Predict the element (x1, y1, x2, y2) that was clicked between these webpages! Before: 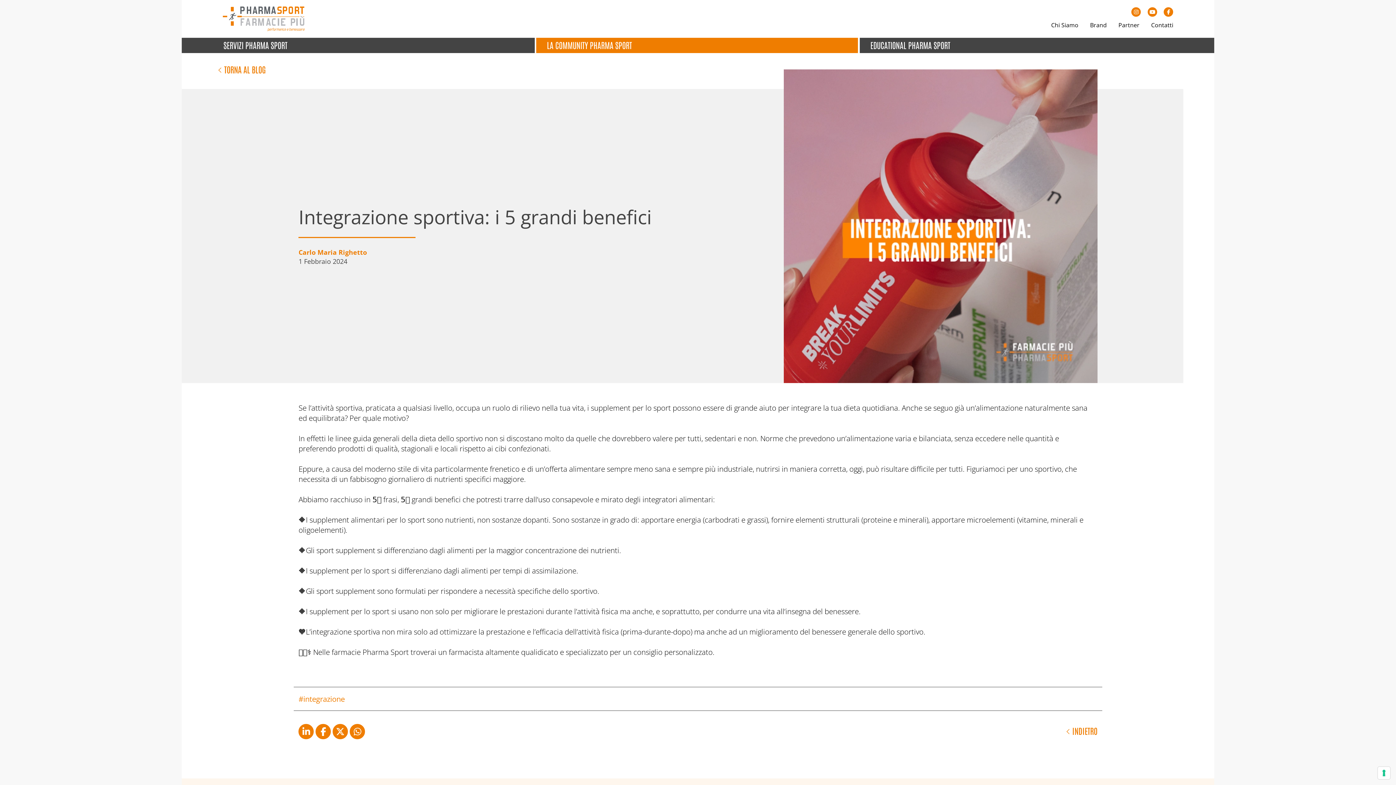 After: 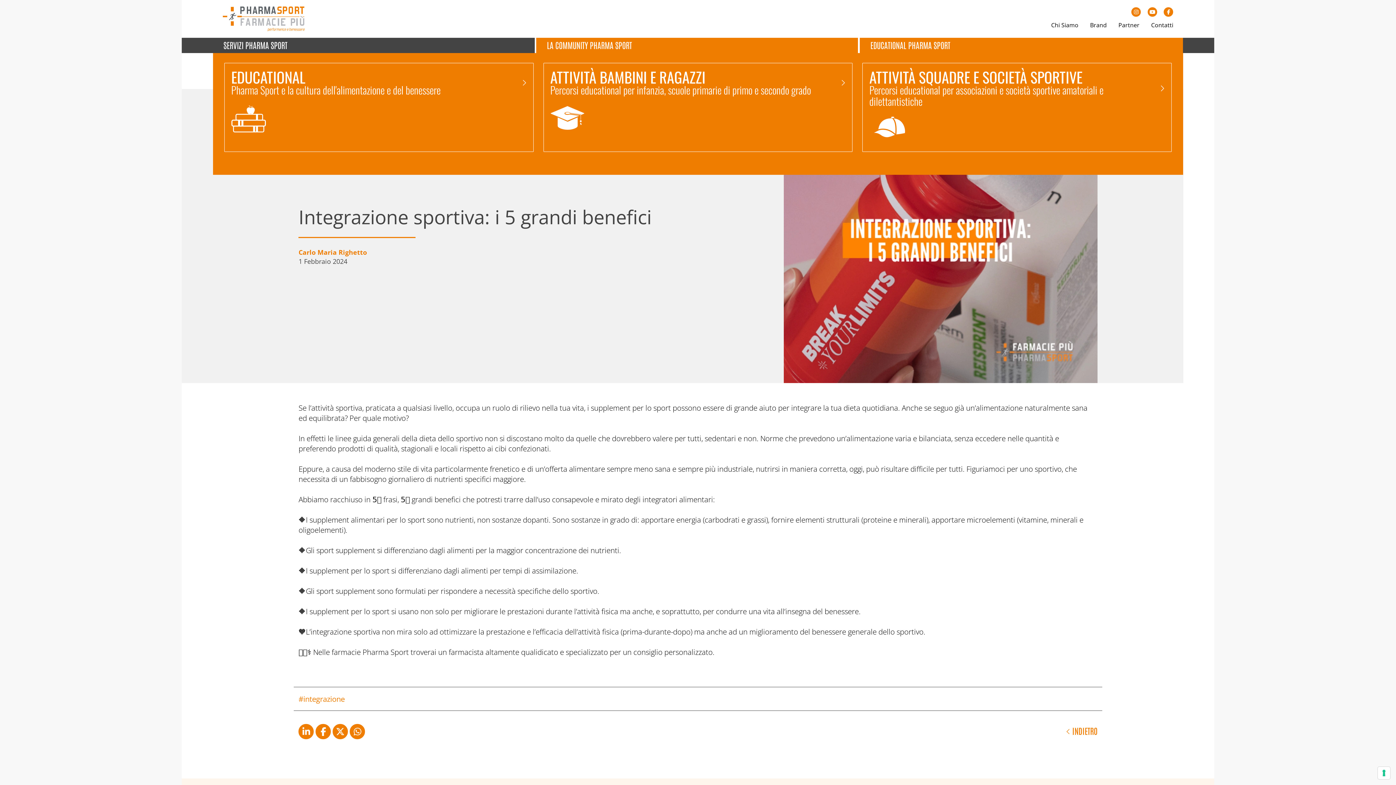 Action: label: EDUCATIONAL PHARMA SPORT bbox: (859, 37, 1183, 53)